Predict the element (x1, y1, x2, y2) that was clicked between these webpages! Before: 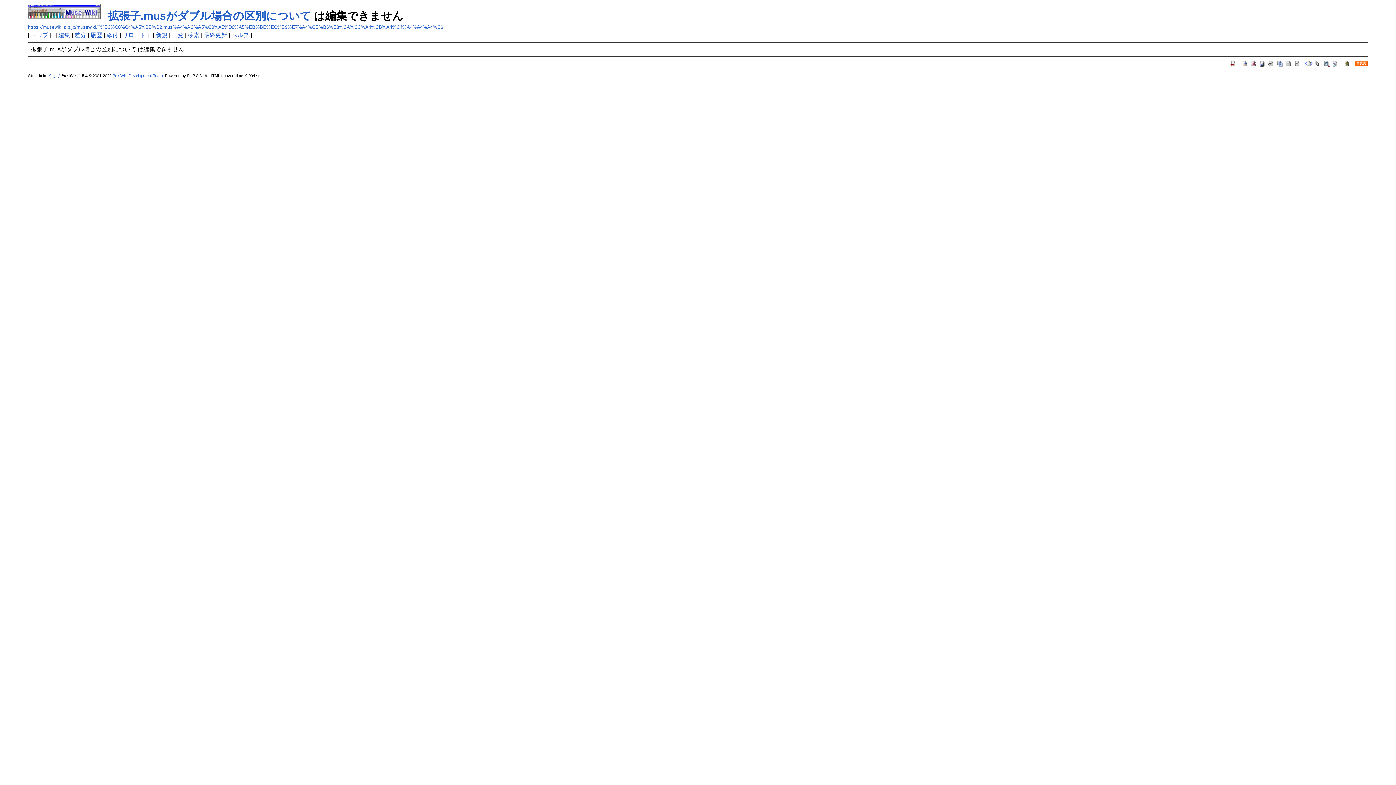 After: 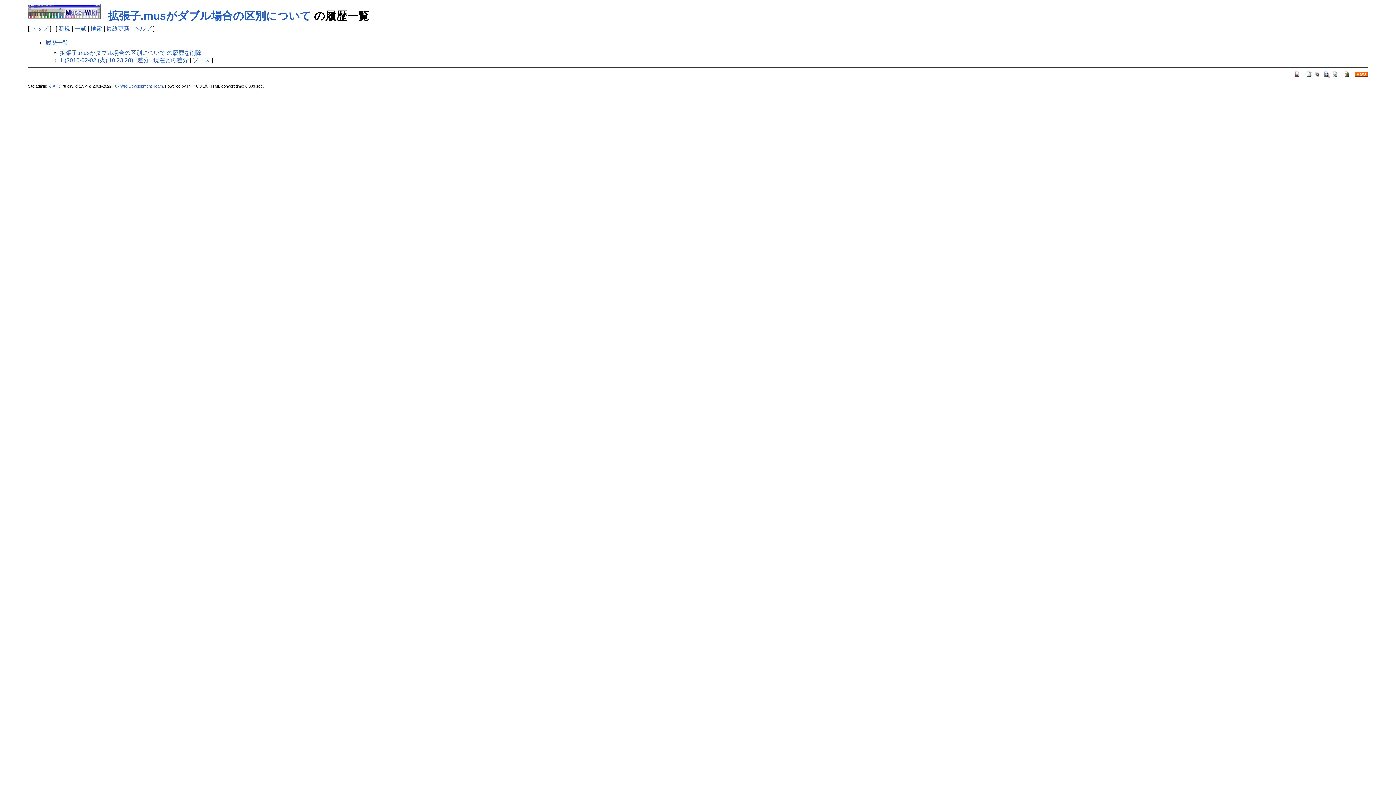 Action: bbox: (1259, 60, 1266, 66)